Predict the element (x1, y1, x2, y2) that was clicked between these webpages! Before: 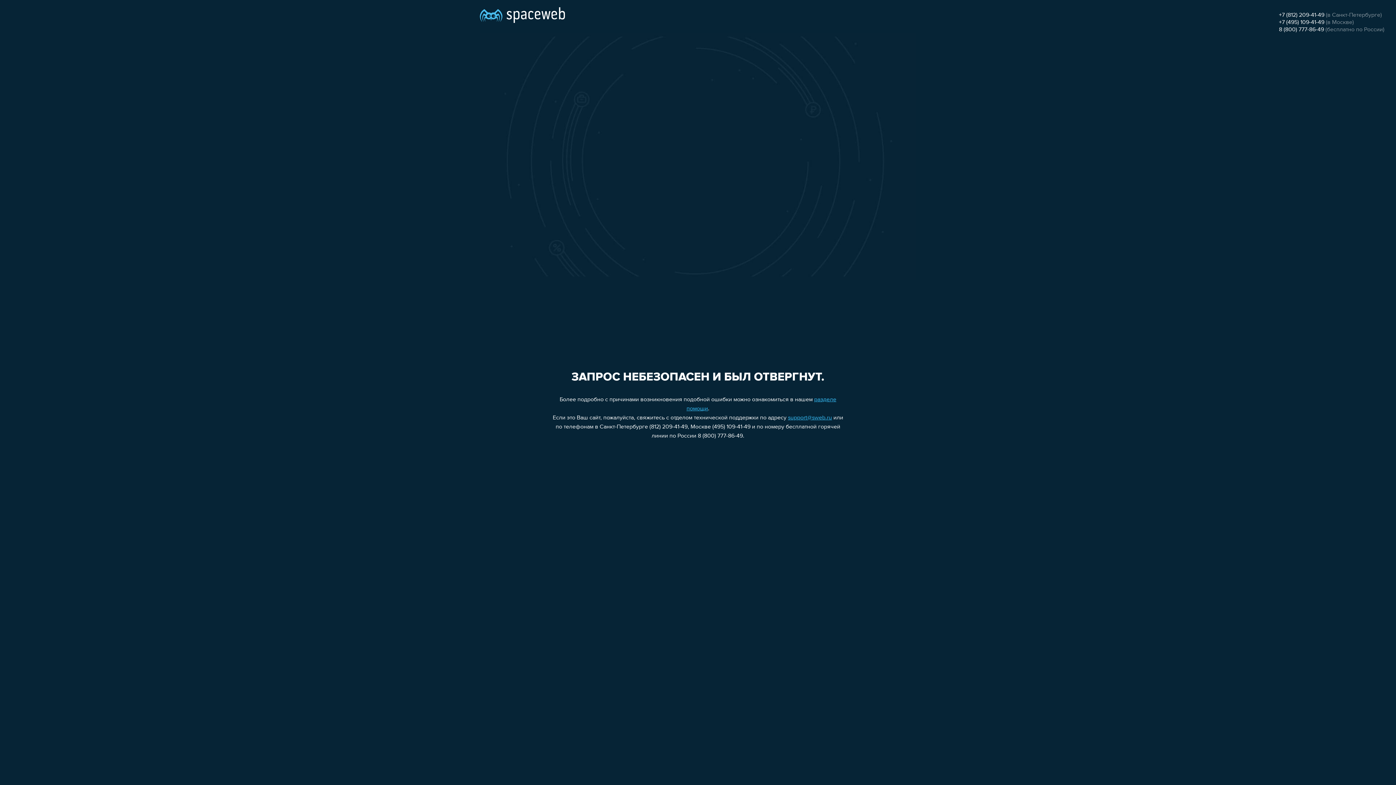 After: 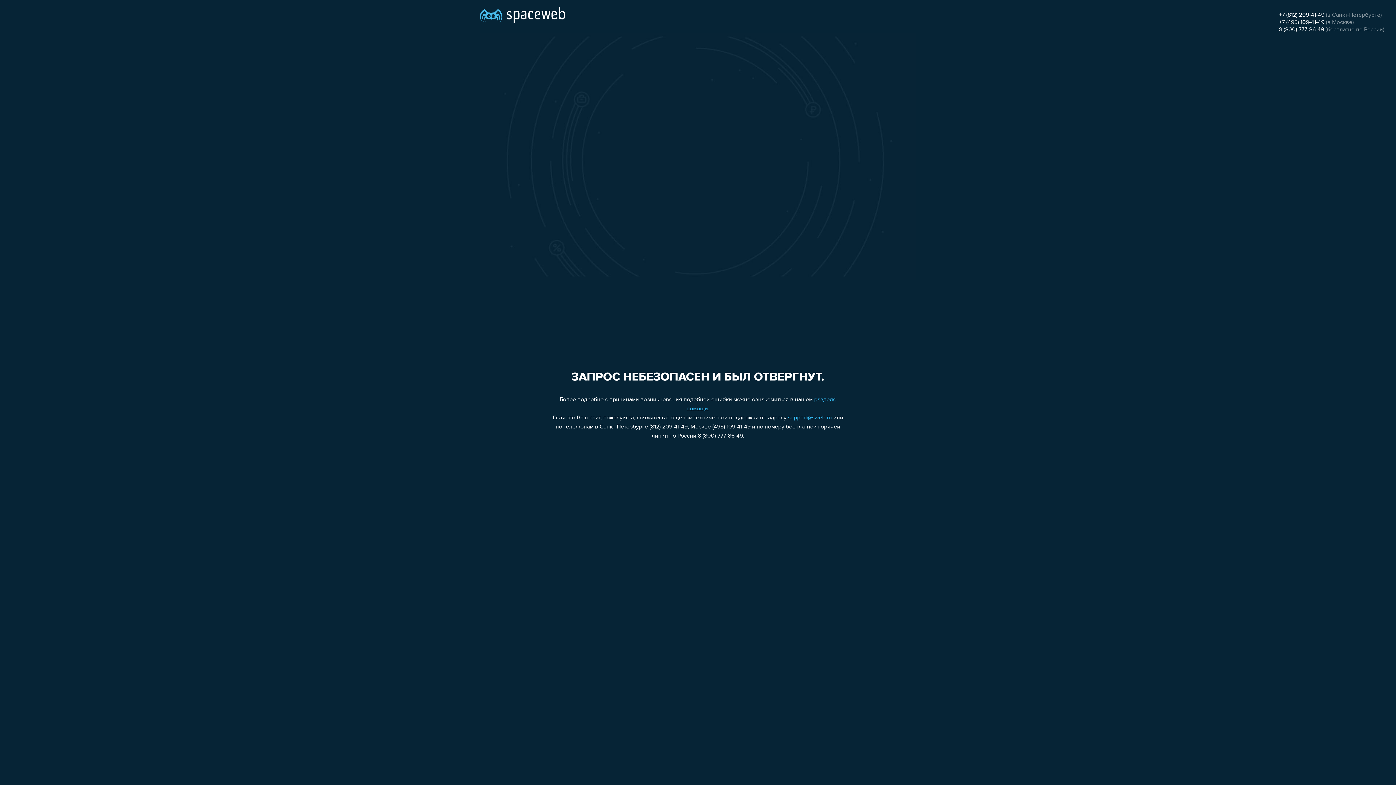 Action: label: 8 (800) 777-86-49 bbox: (1279, 26, 1324, 32)